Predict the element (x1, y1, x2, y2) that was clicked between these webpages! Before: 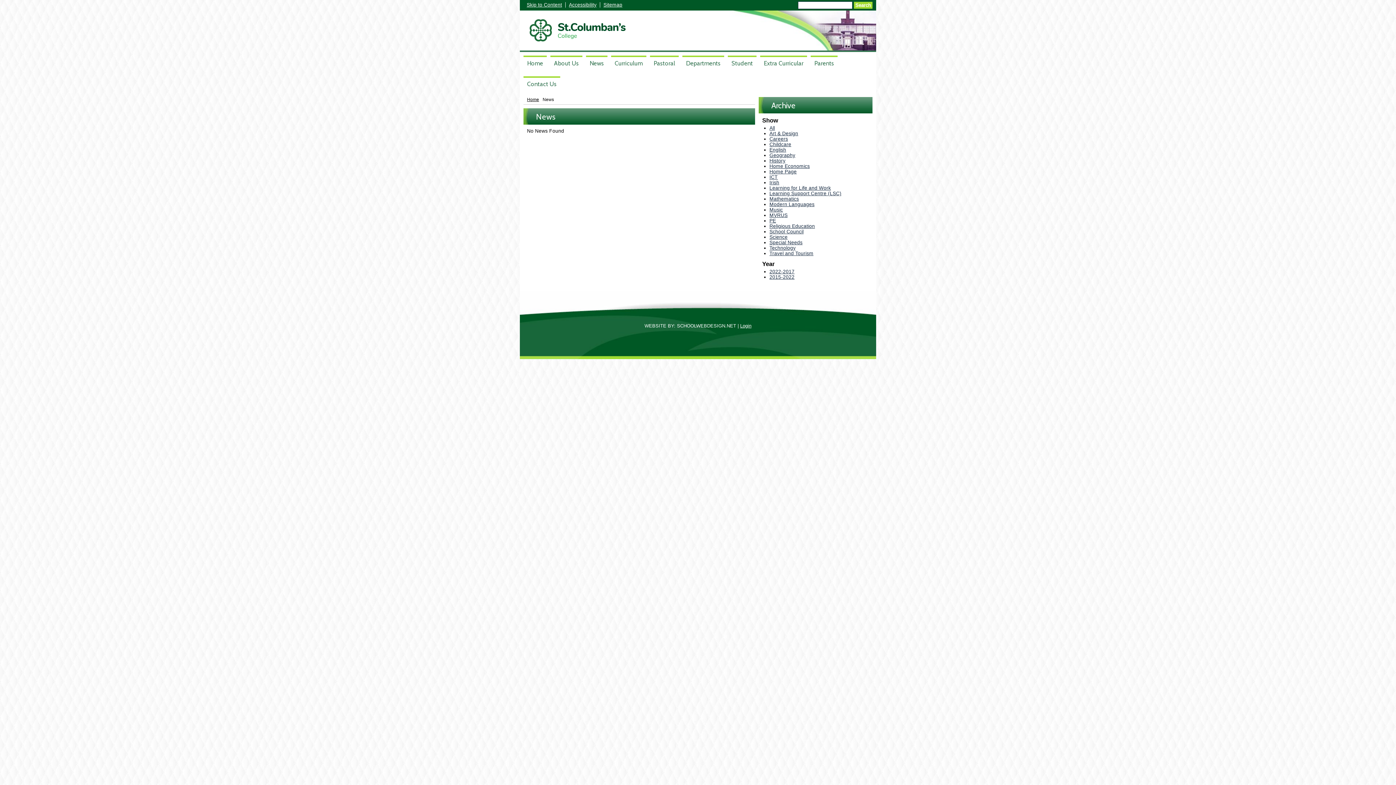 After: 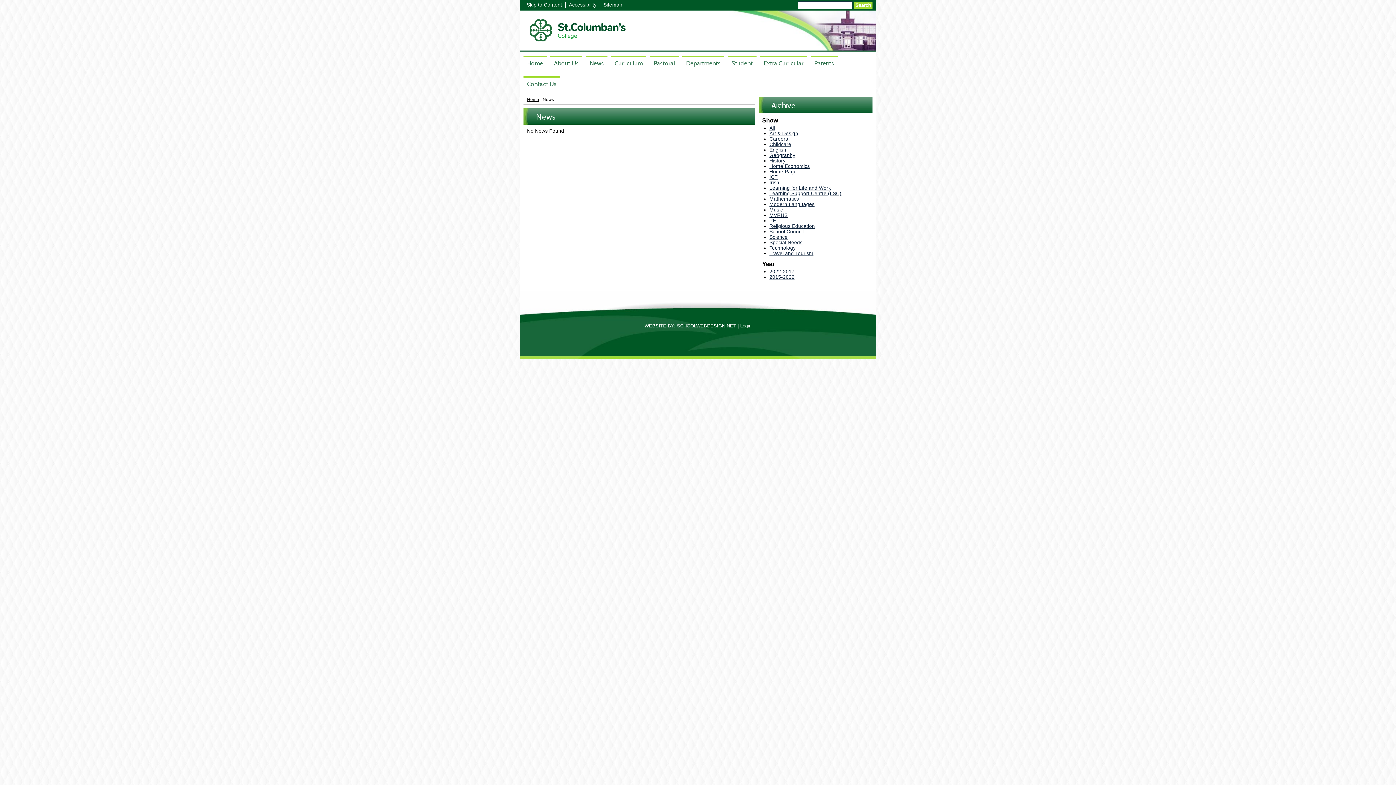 Action: label: Geography bbox: (769, 152, 795, 158)